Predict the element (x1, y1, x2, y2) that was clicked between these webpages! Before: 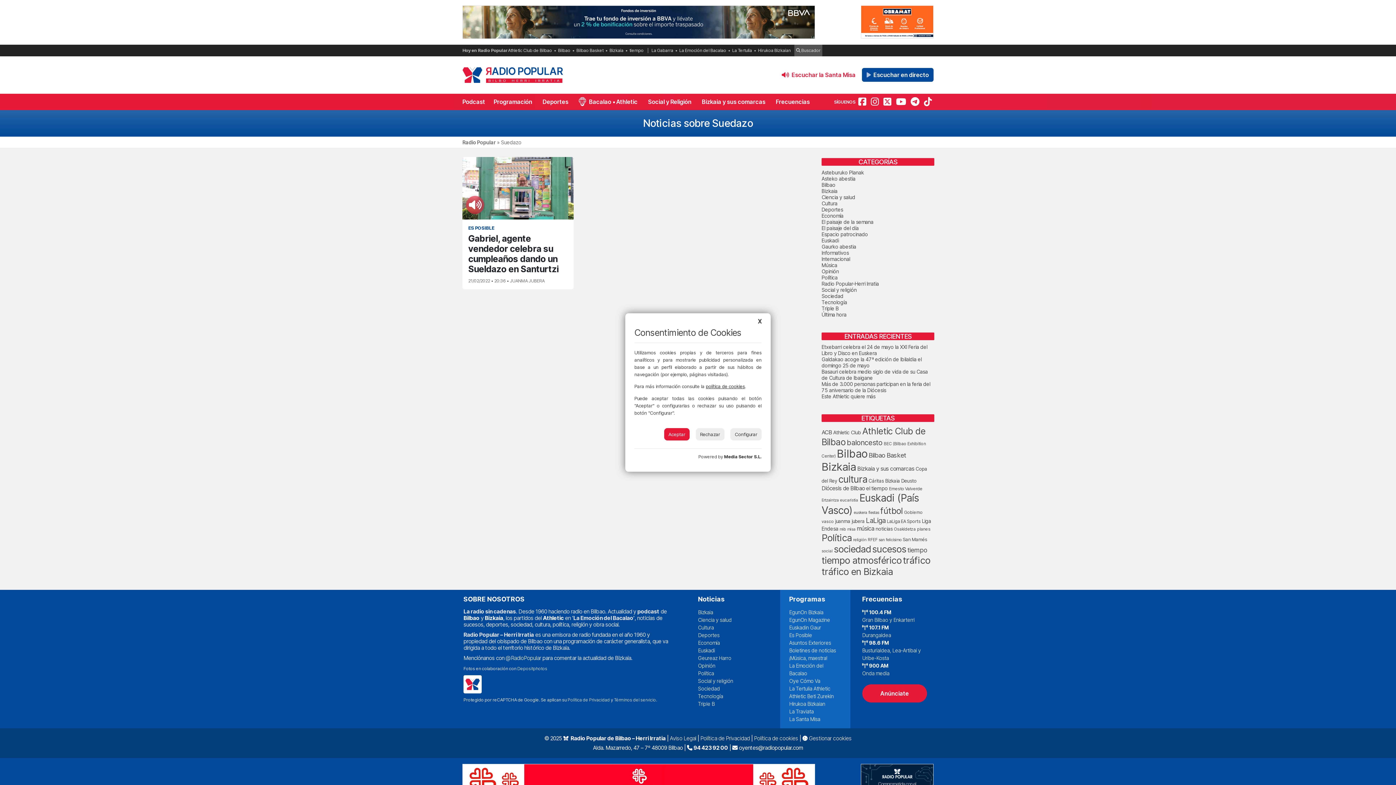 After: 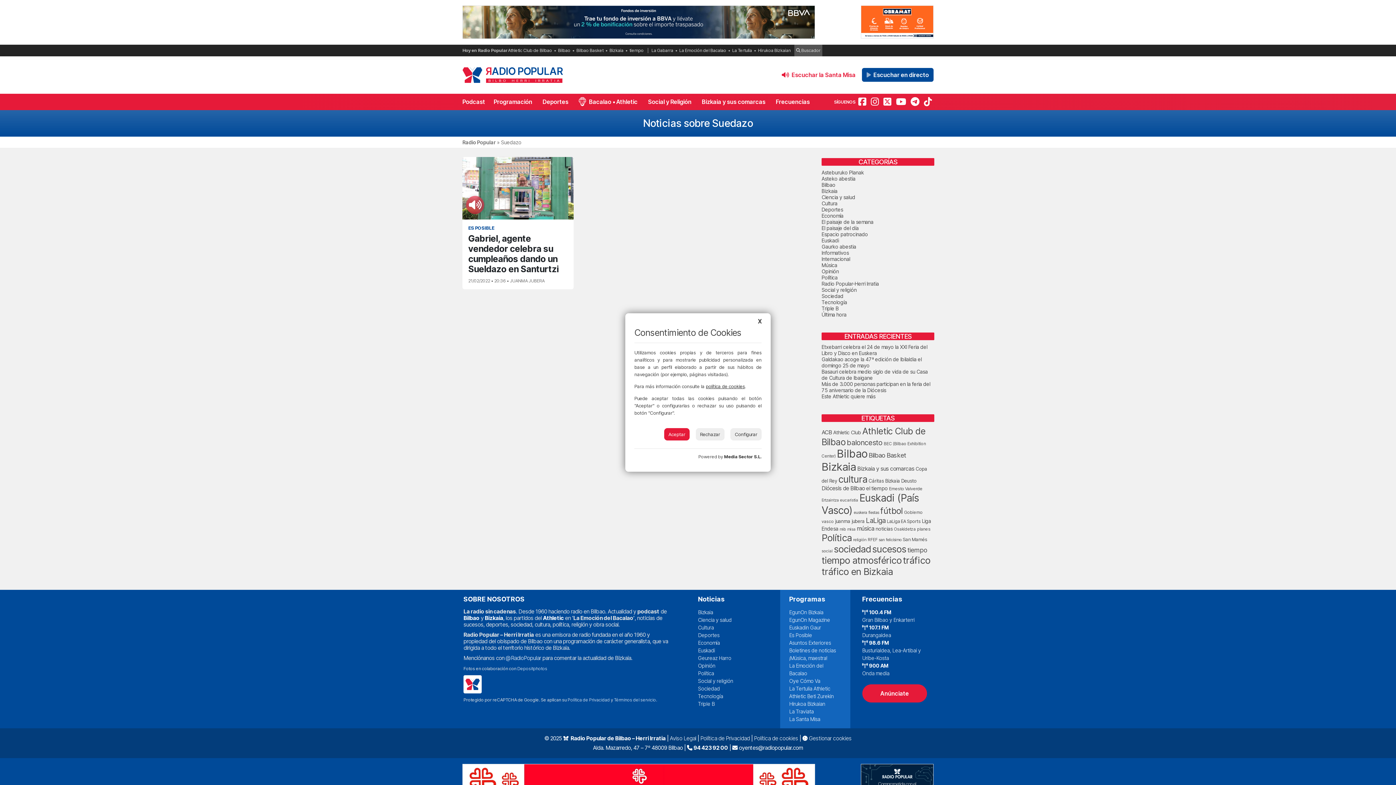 Action: bbox: (706, 383, 745, 389) label: política de cookies